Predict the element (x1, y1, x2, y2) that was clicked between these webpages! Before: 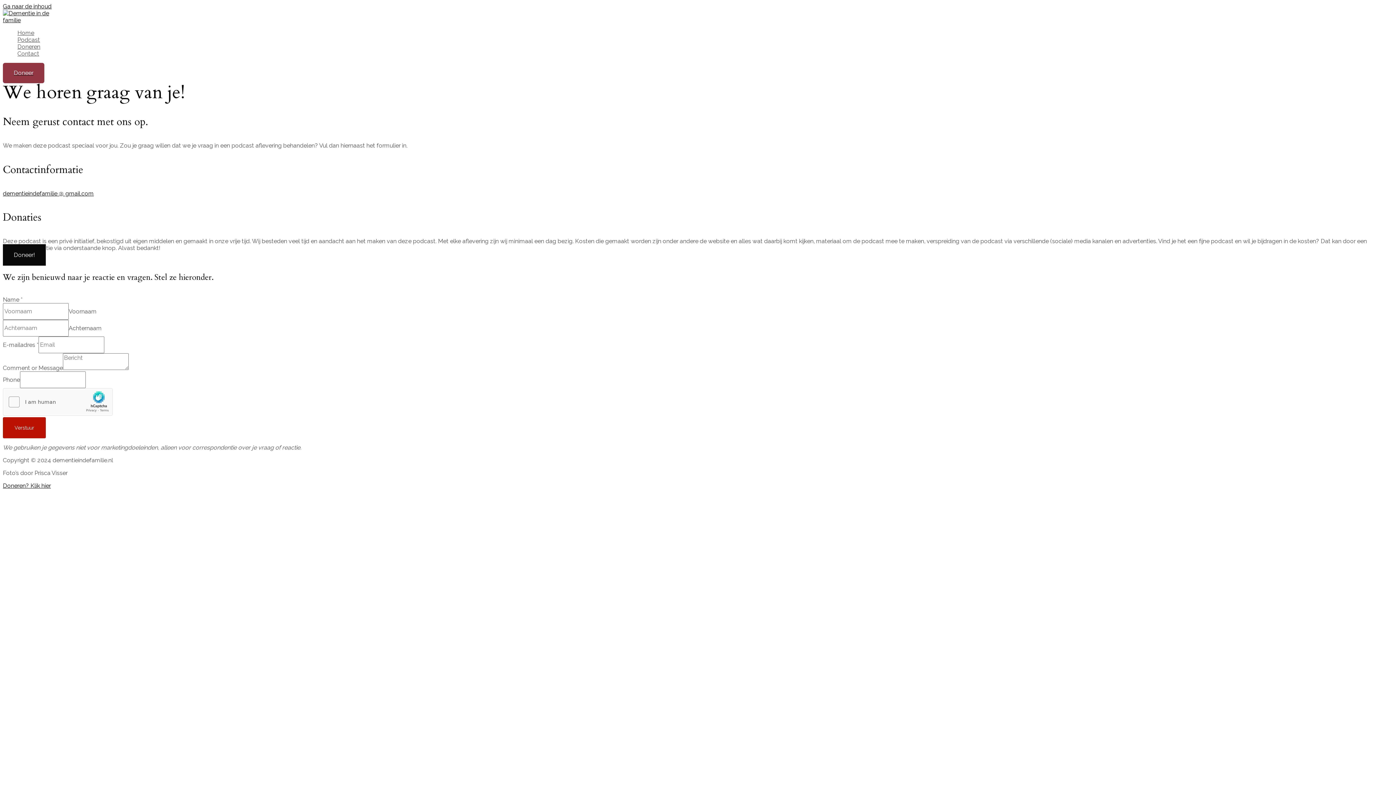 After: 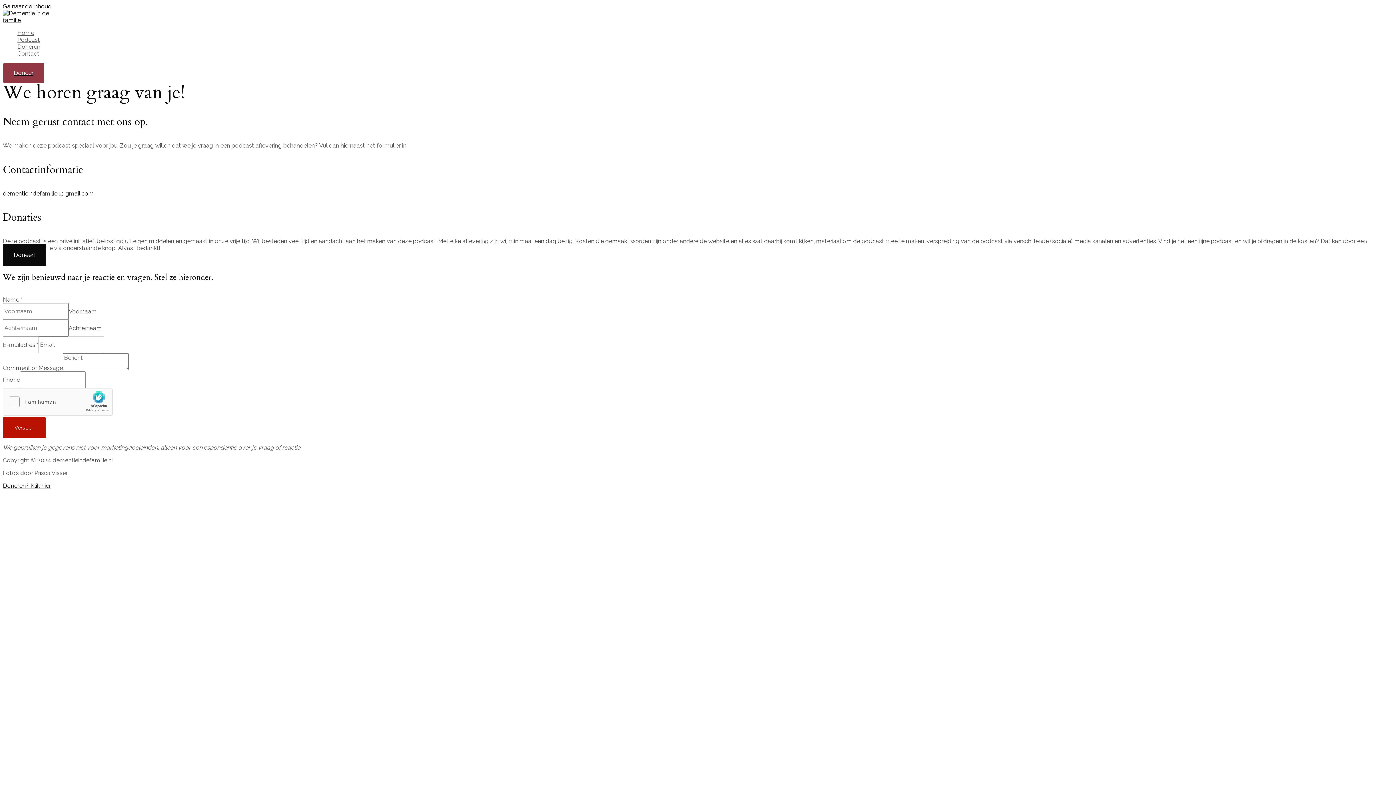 Action: bbox: (2, 2, 51, 9) label: Ga naar de inhoud